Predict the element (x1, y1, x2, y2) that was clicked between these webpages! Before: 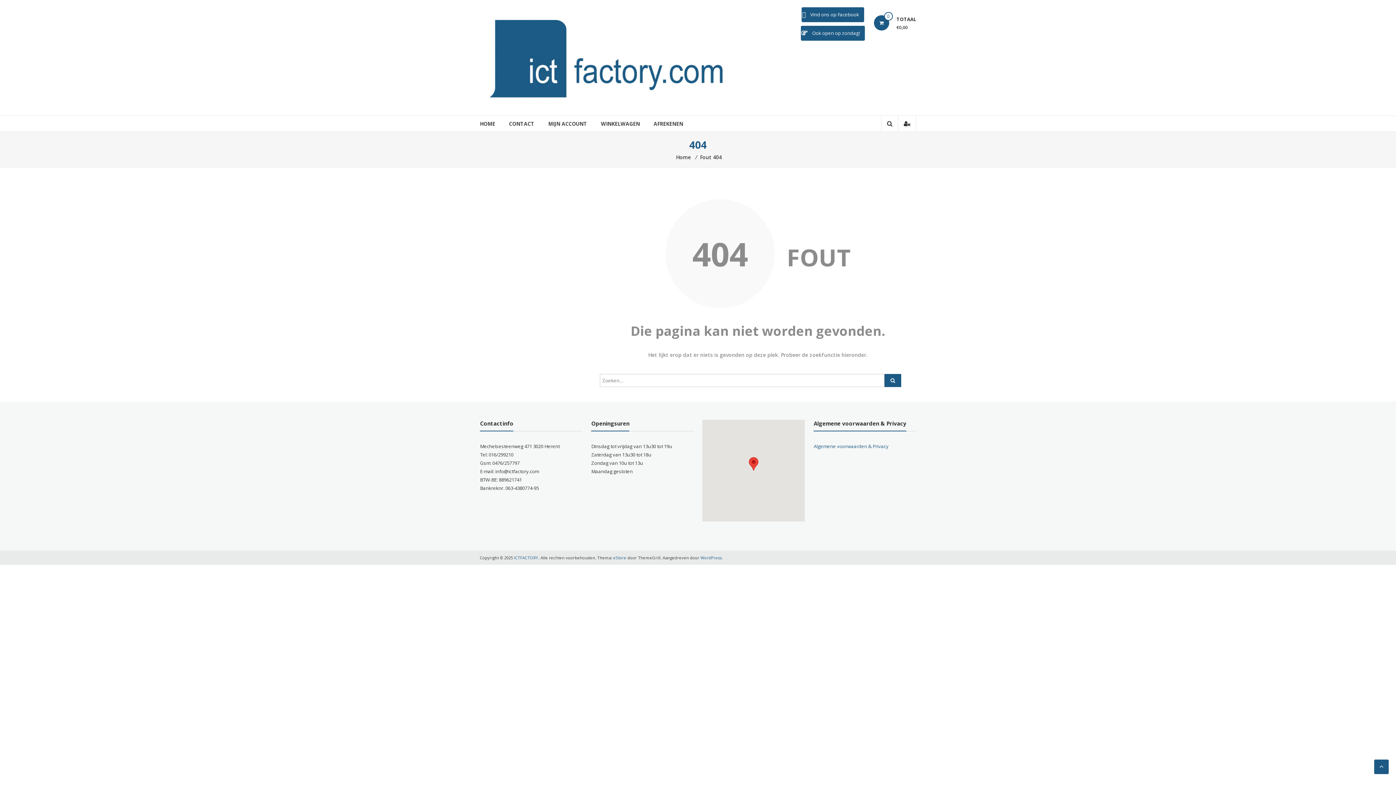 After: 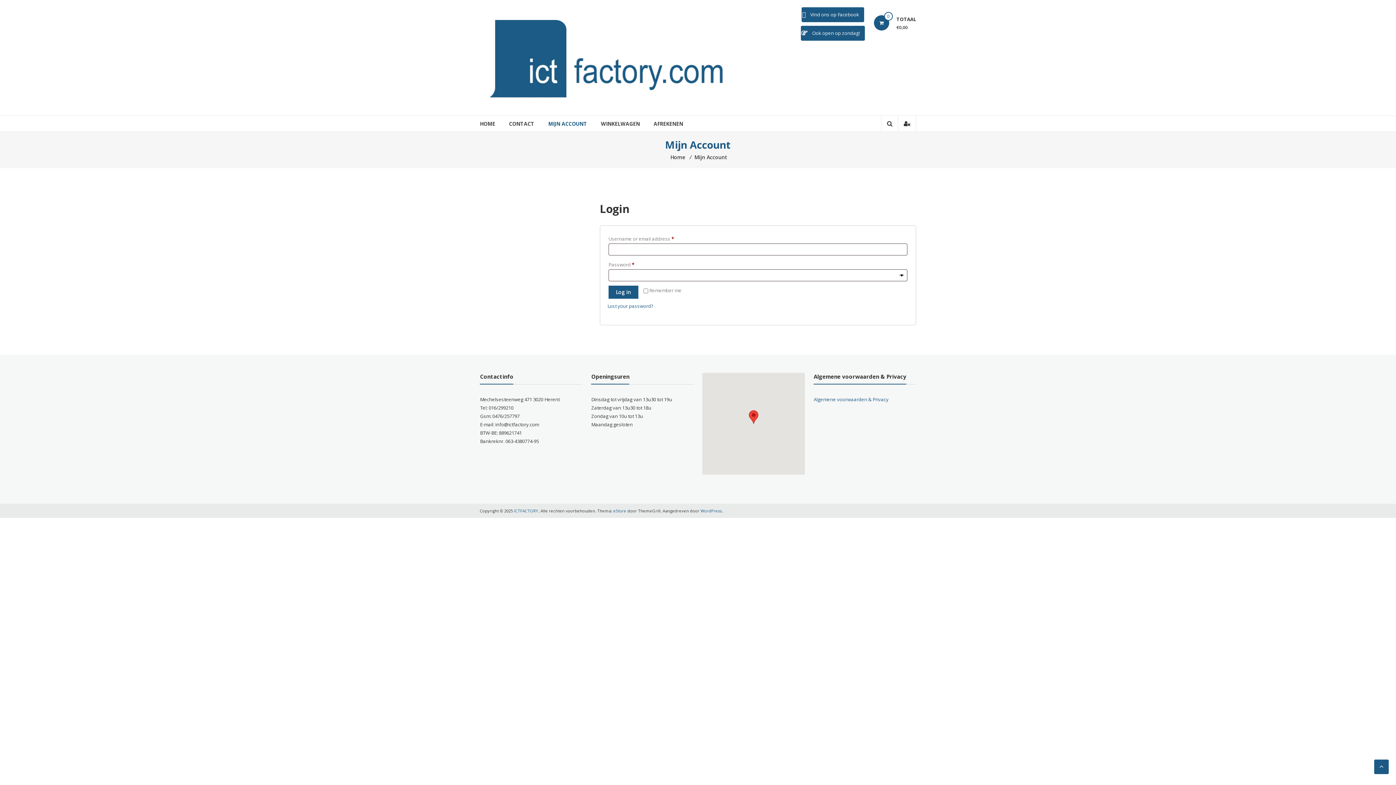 Action: bbox: (898, 116, 916, 131)